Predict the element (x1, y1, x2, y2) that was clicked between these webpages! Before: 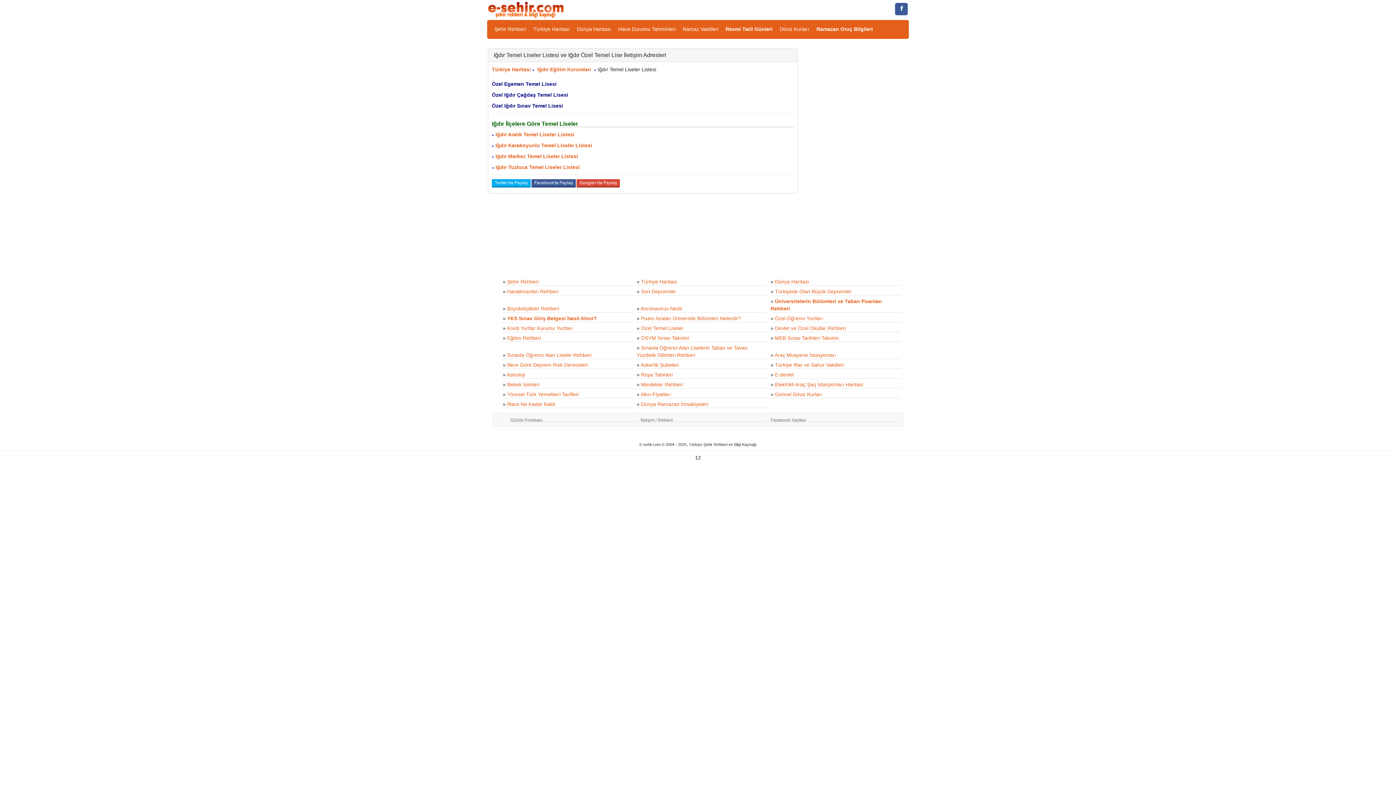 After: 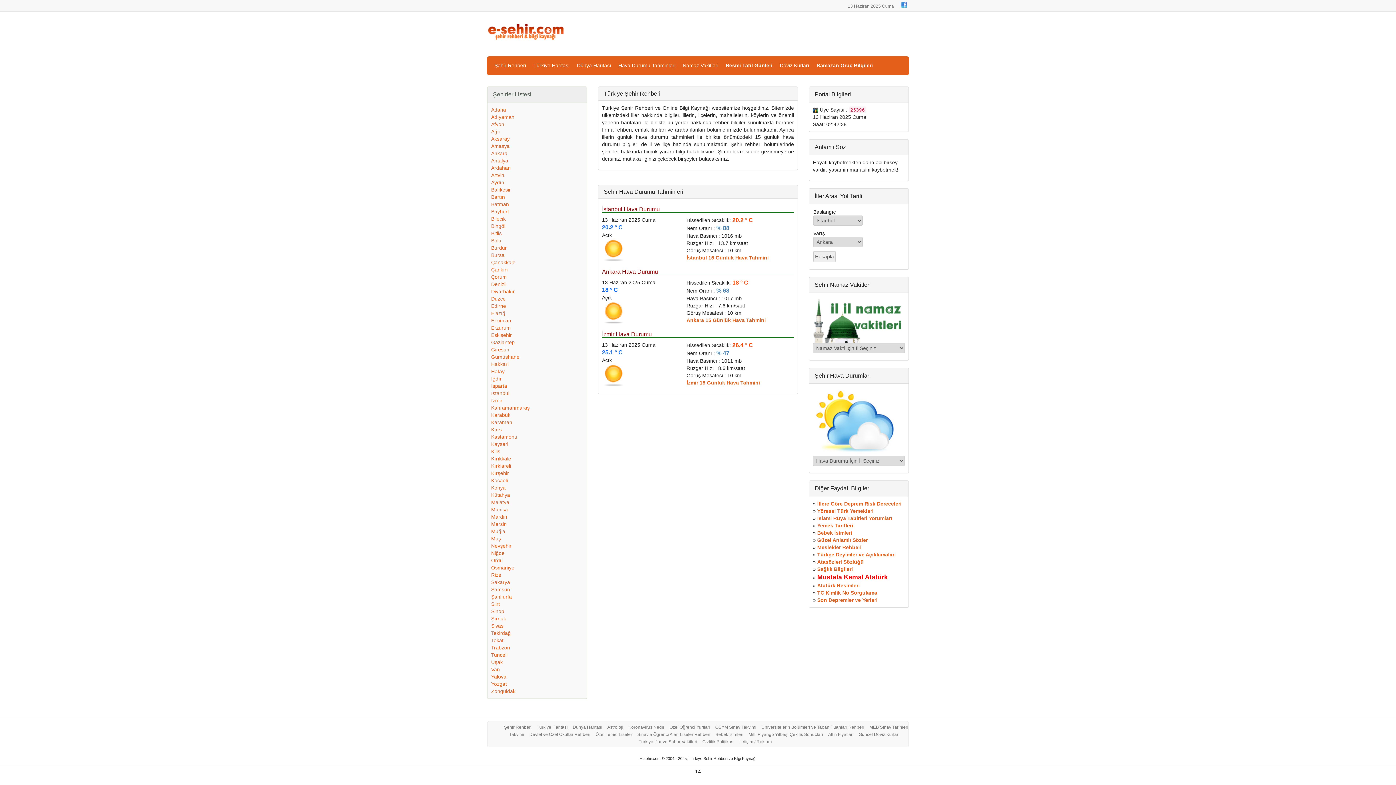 Action: bbox: (487, 6, 566, 12)